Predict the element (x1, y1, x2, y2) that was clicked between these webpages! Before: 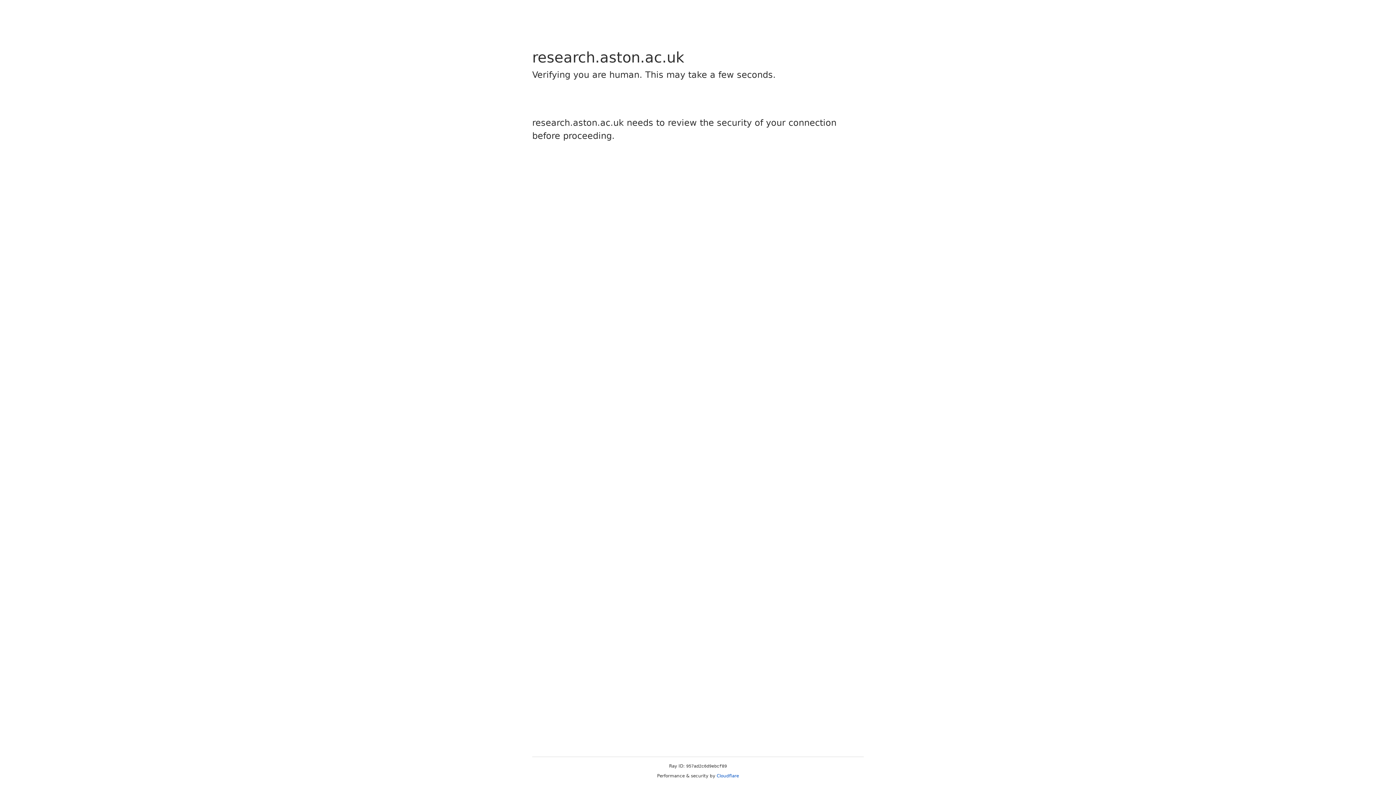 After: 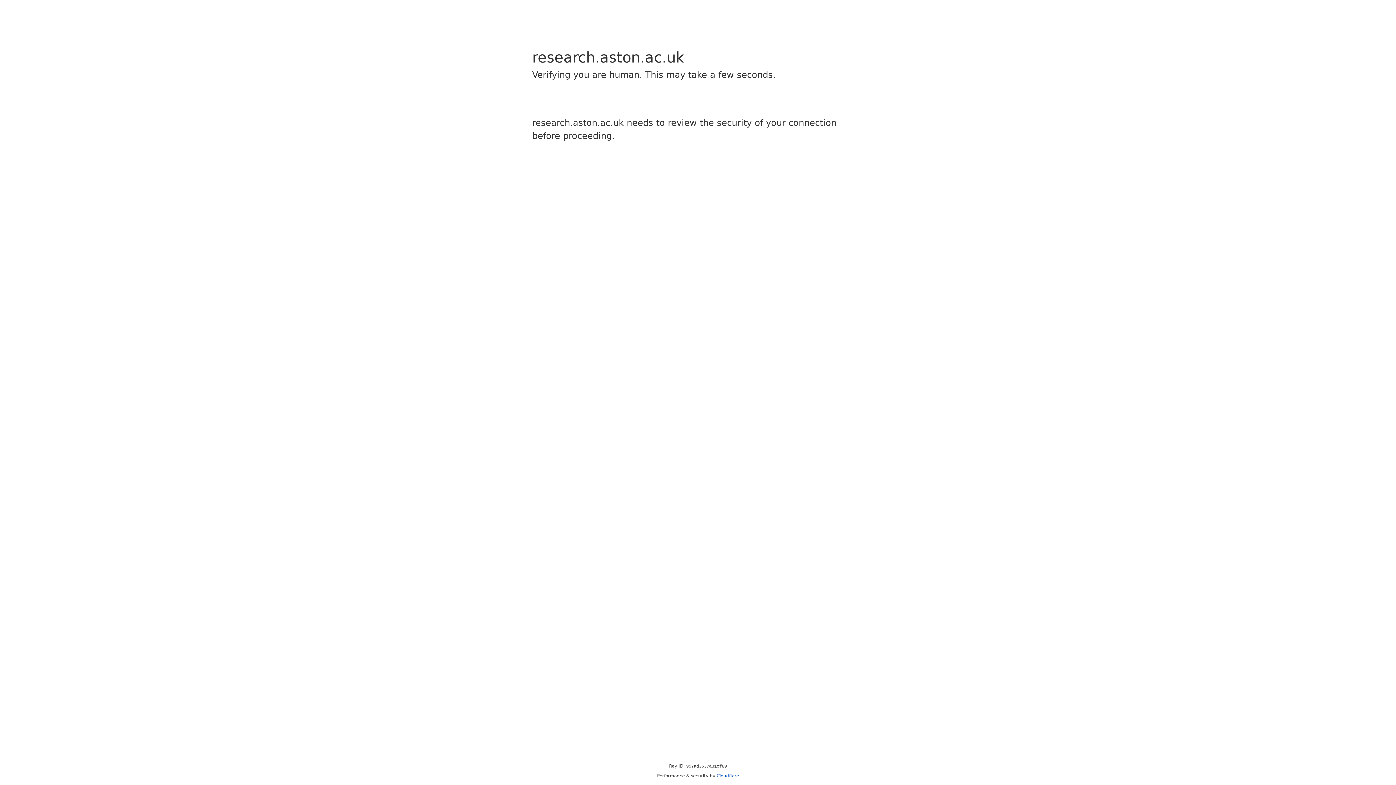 Action: bbox: (716, 773, 739, 778) label: Cloudflare